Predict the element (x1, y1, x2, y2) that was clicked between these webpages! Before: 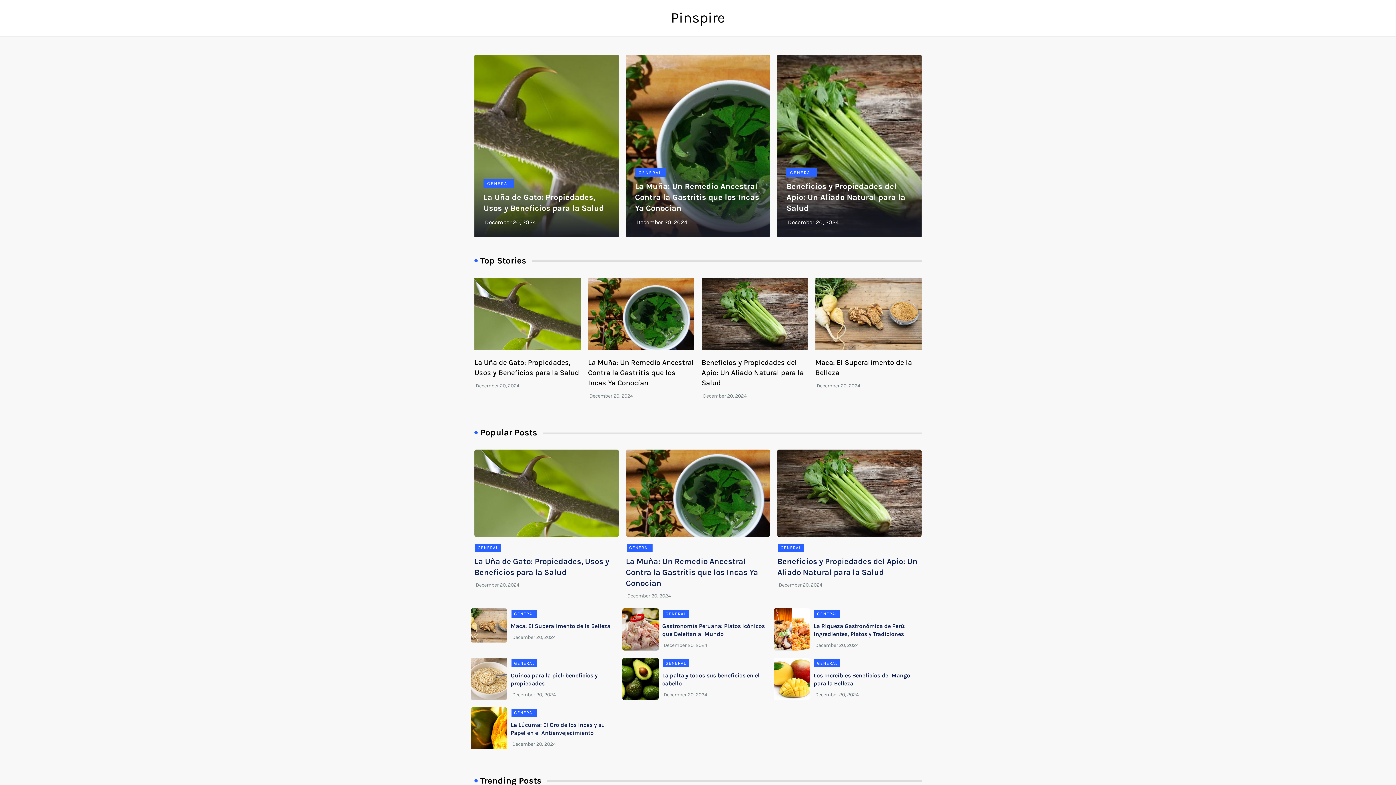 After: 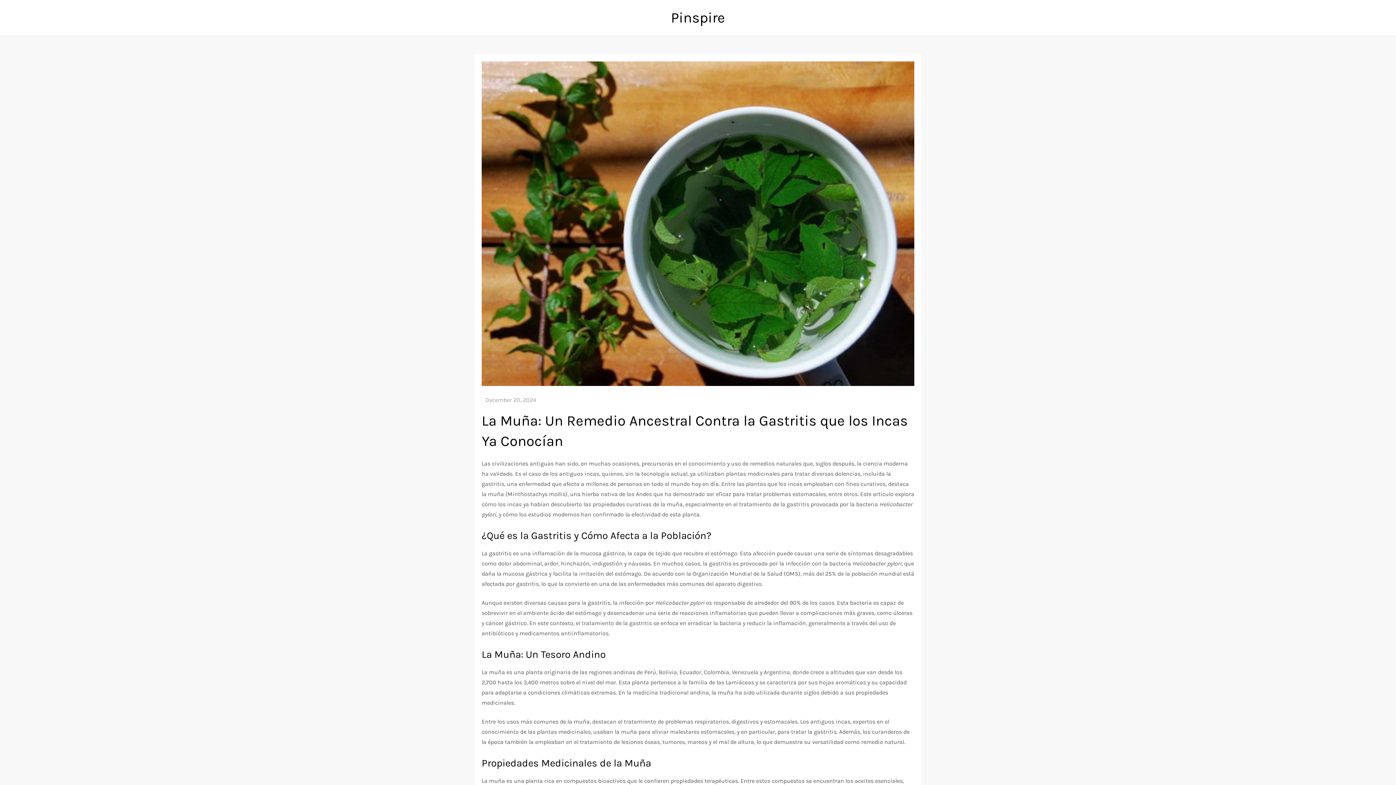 Action: bbox: (588, 358, 694, 387) label: La Muña: Un Remedio Ancestral Contra la Gastritis que los Incas Ya Conocían